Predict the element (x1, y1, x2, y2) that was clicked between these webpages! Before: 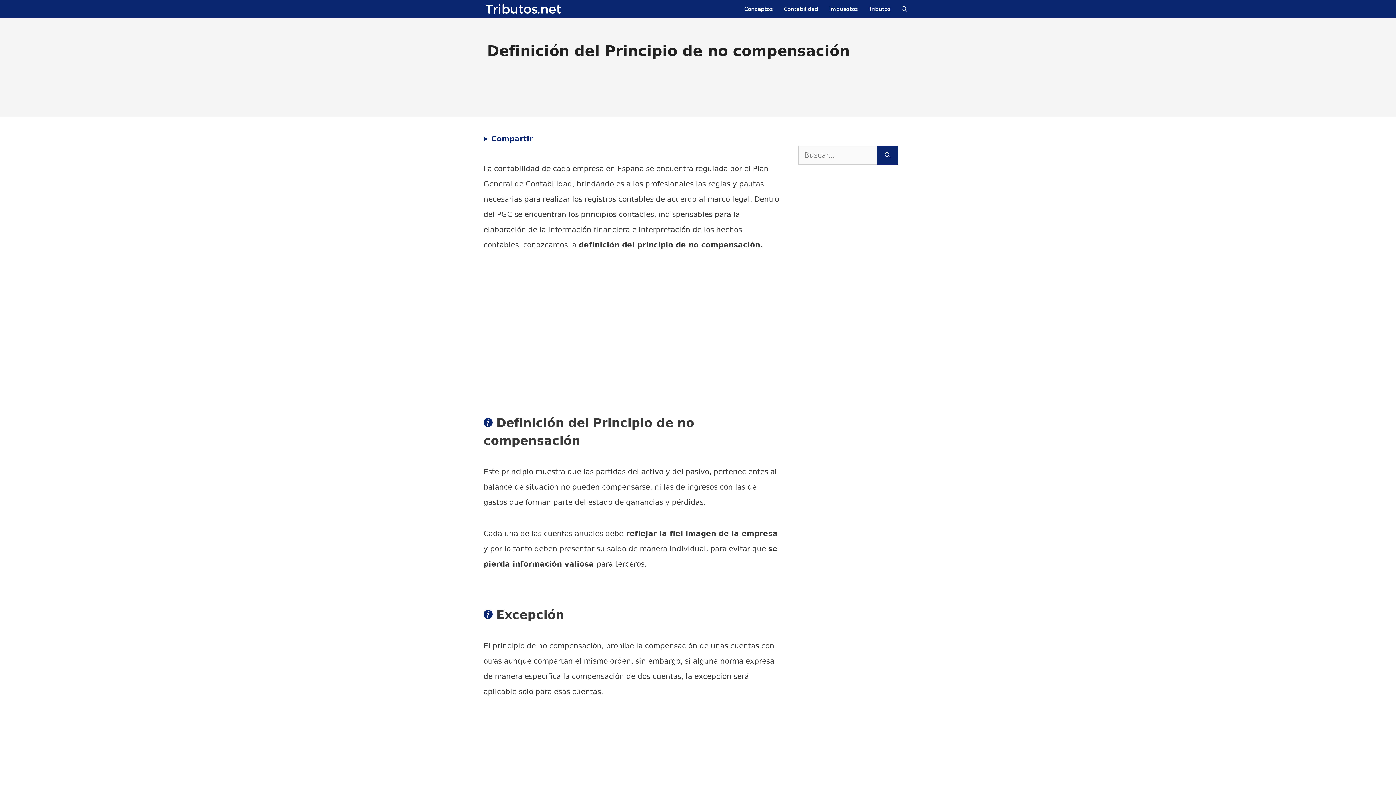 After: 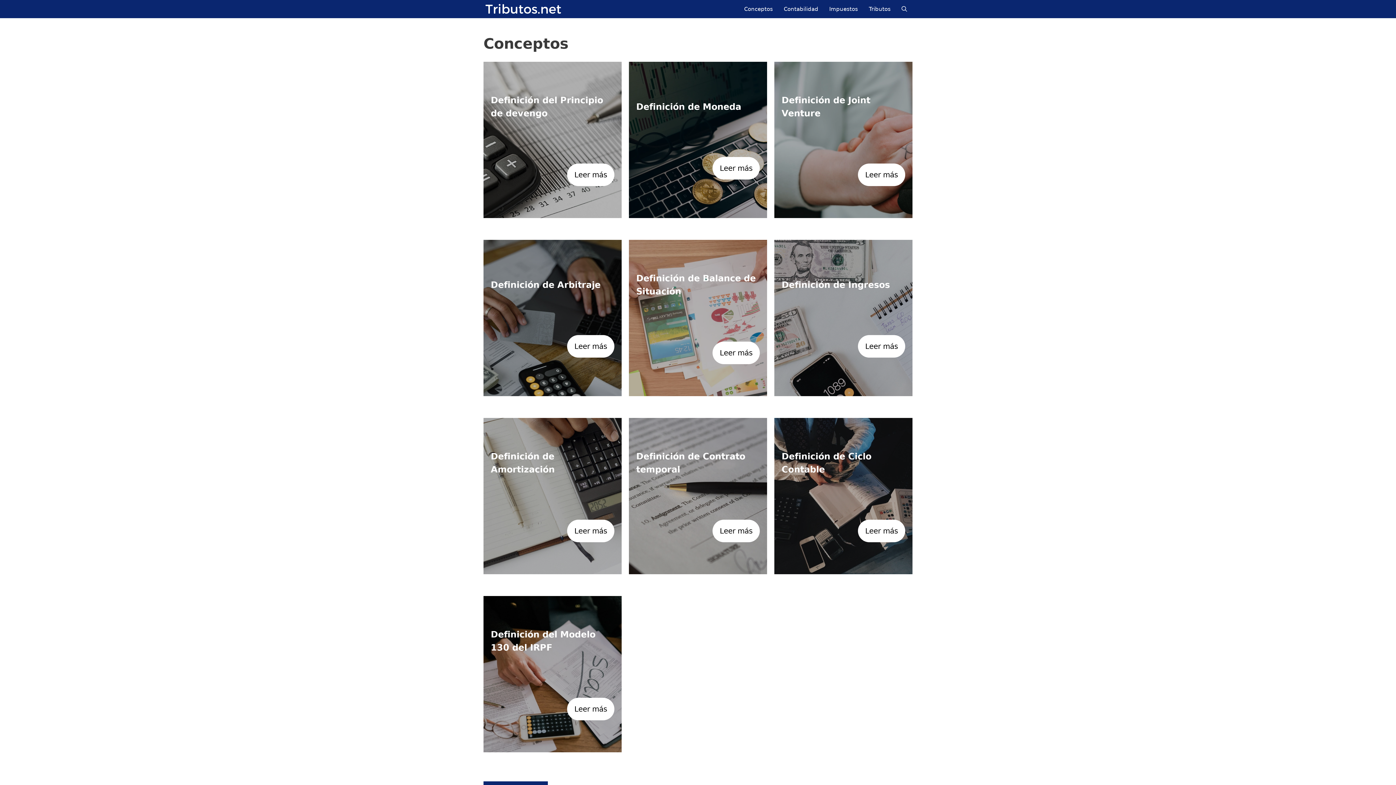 Action: bbox: (738, 0, 778, 18) label: Conceptos